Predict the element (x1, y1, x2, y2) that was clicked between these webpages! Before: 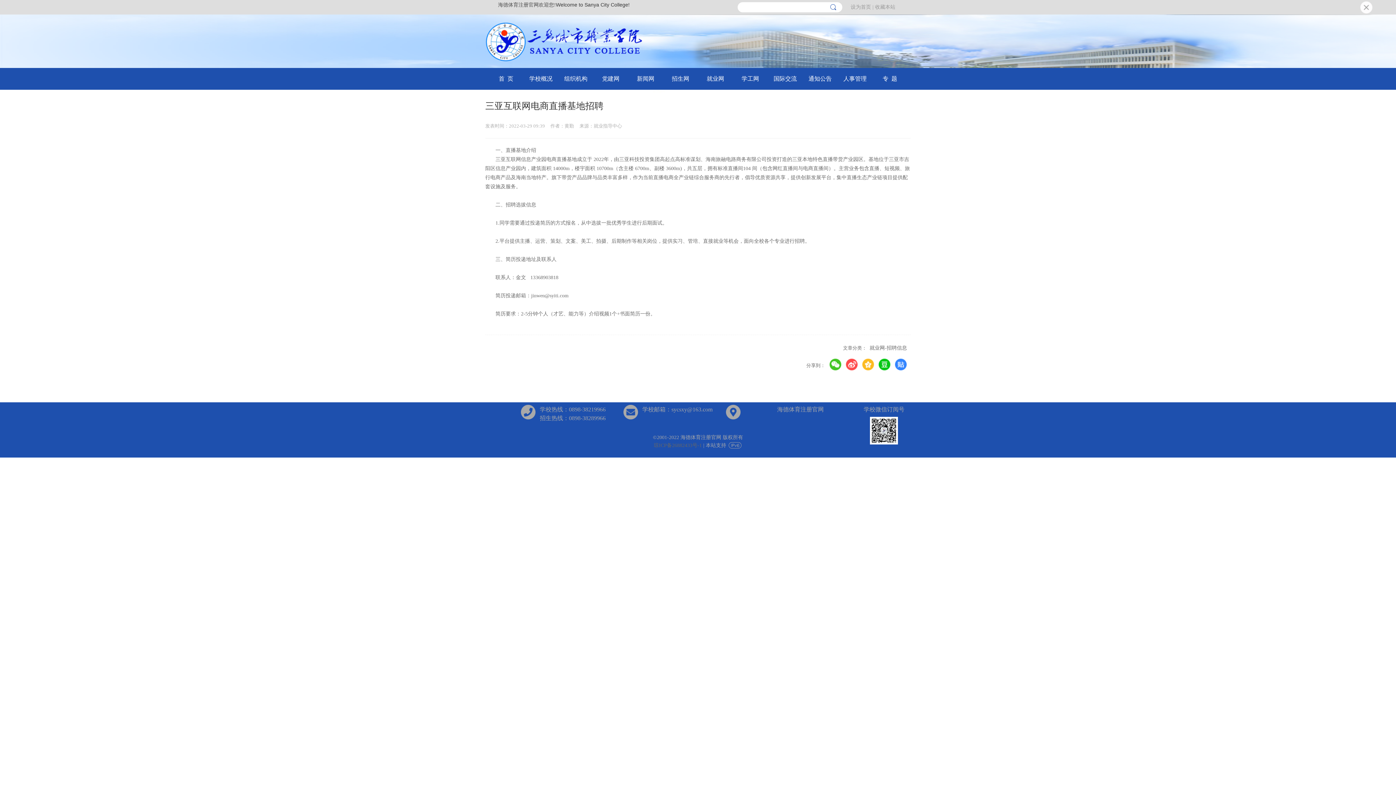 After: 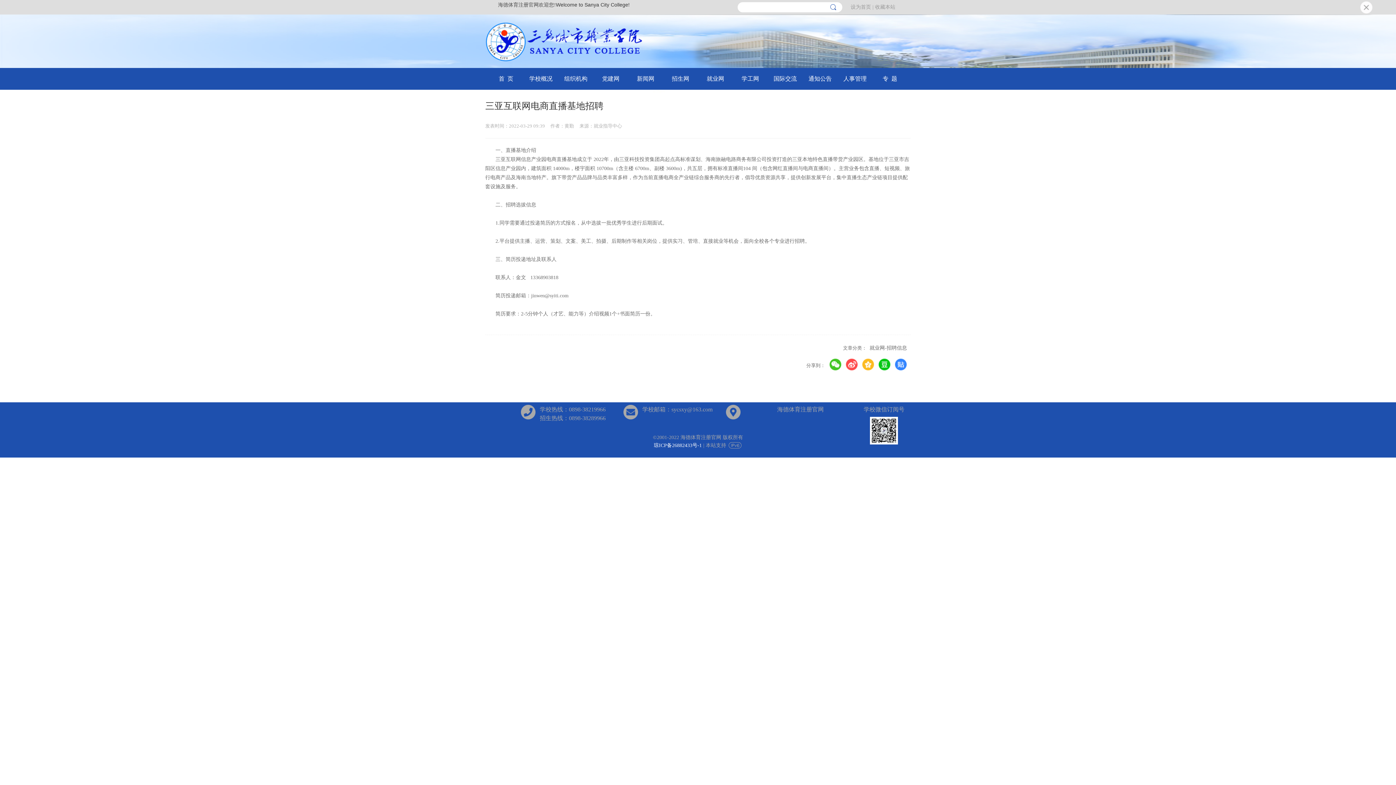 Action: bbox: (654, 442, 702, 448) label: 琼ICP备26882433号-1